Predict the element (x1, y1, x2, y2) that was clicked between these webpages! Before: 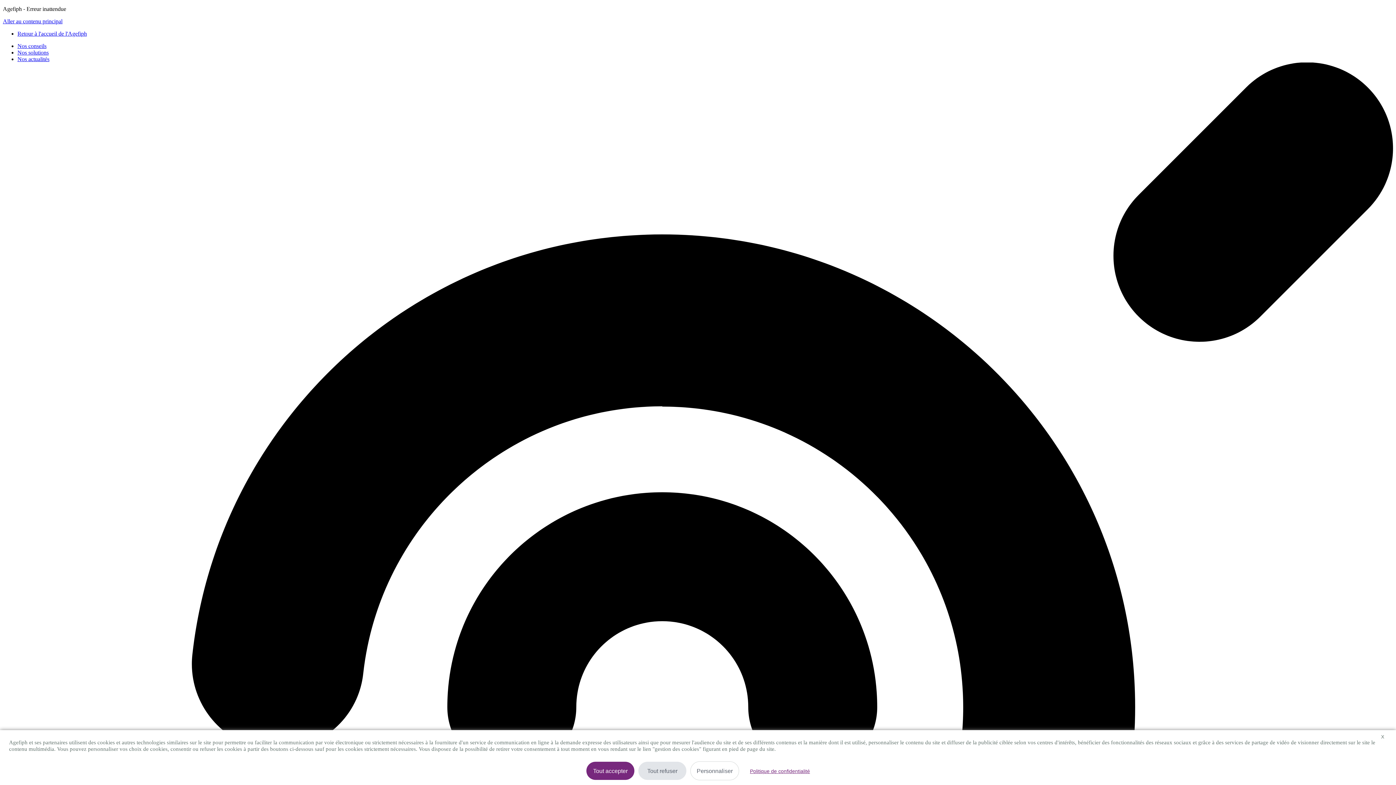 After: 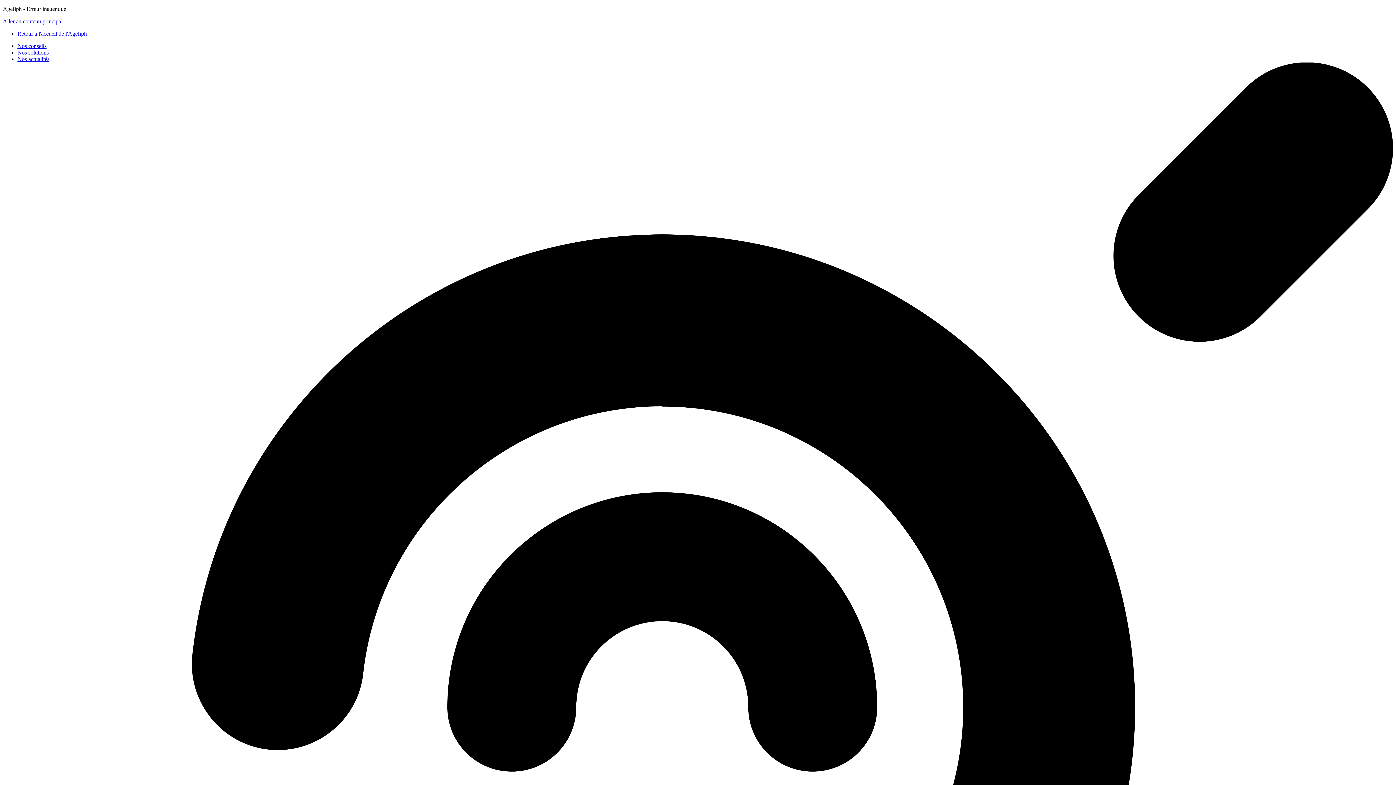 Action: label: Cookies : Tout refuser bbox: (638, 762, 686, 780)